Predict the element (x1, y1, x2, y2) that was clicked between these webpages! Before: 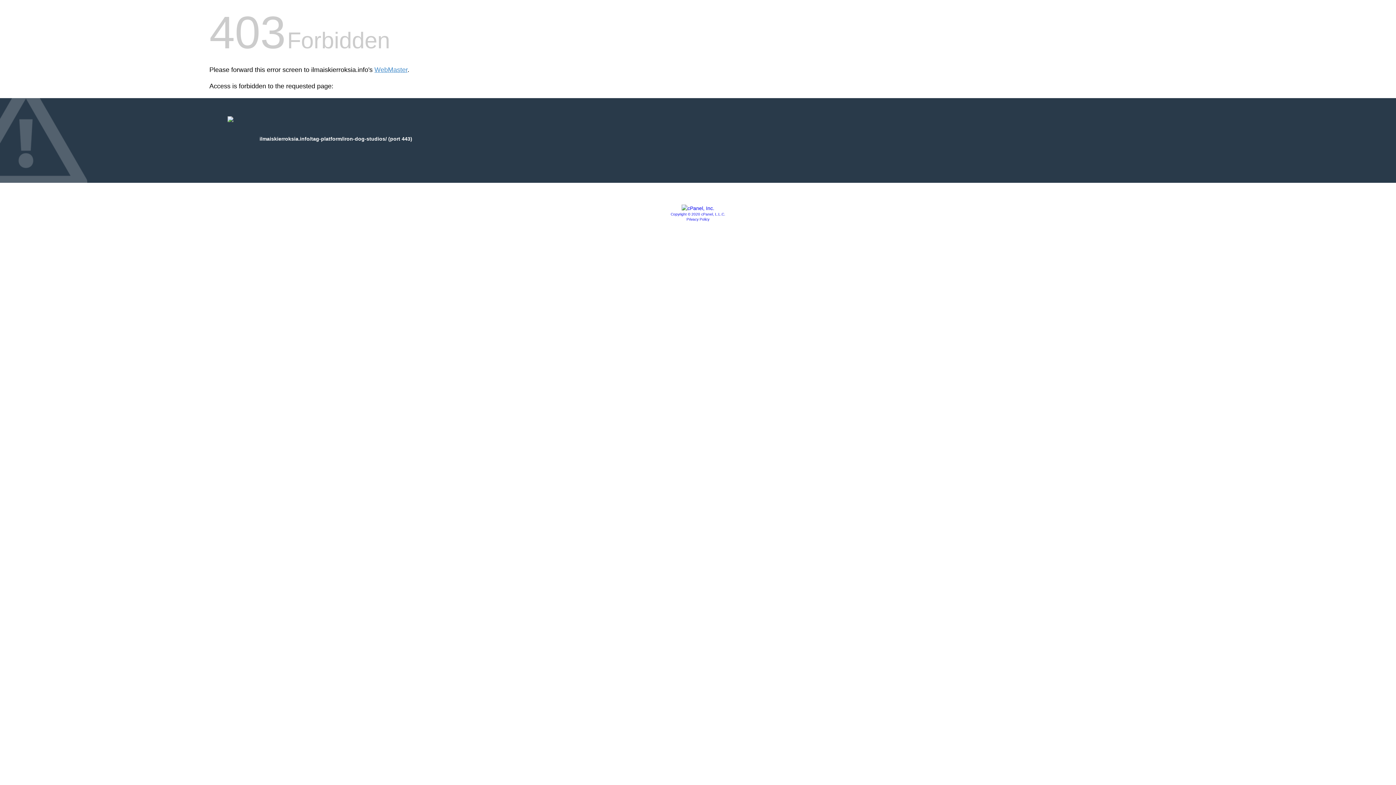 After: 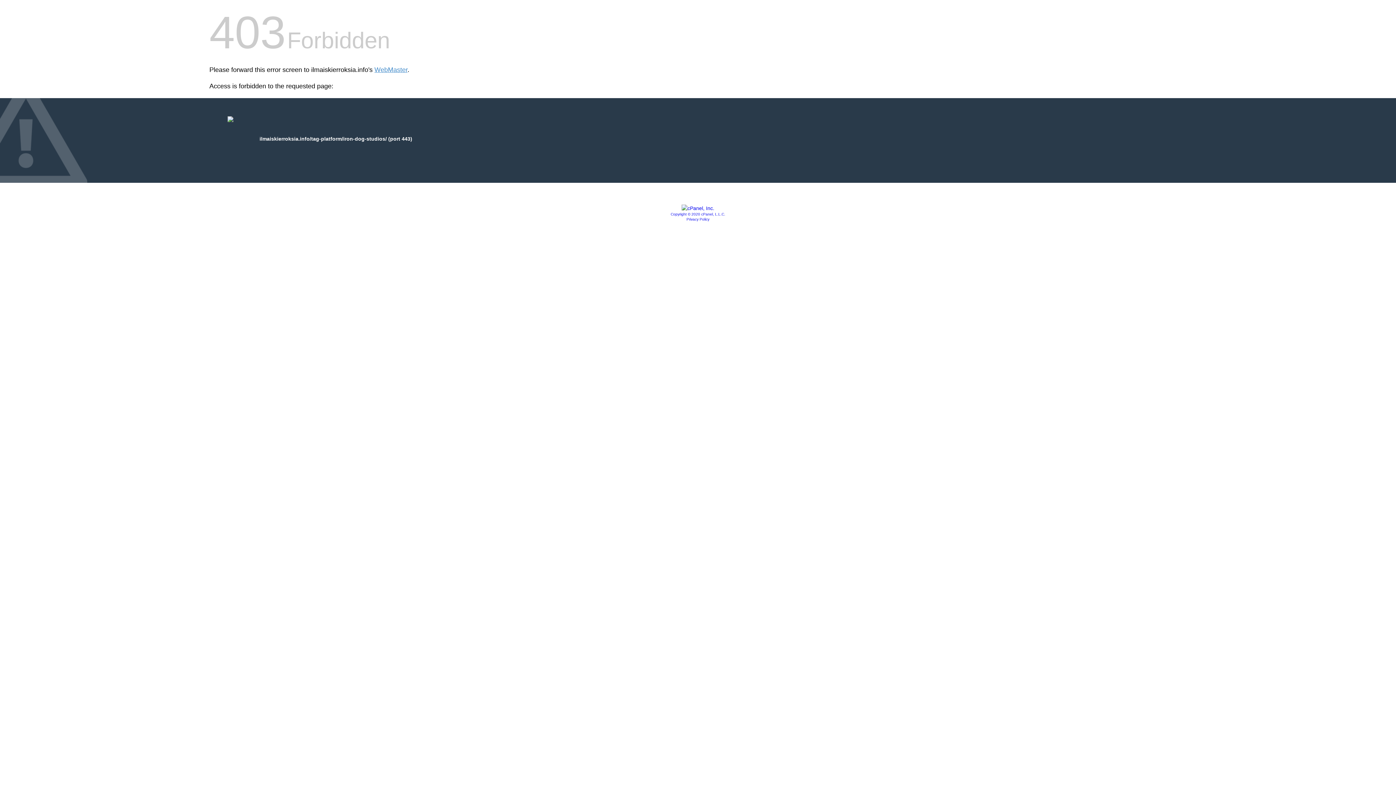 Action: label: Copyright © 2020 cPanel, L.L.C. bbox: (670, 212, 725, 216)